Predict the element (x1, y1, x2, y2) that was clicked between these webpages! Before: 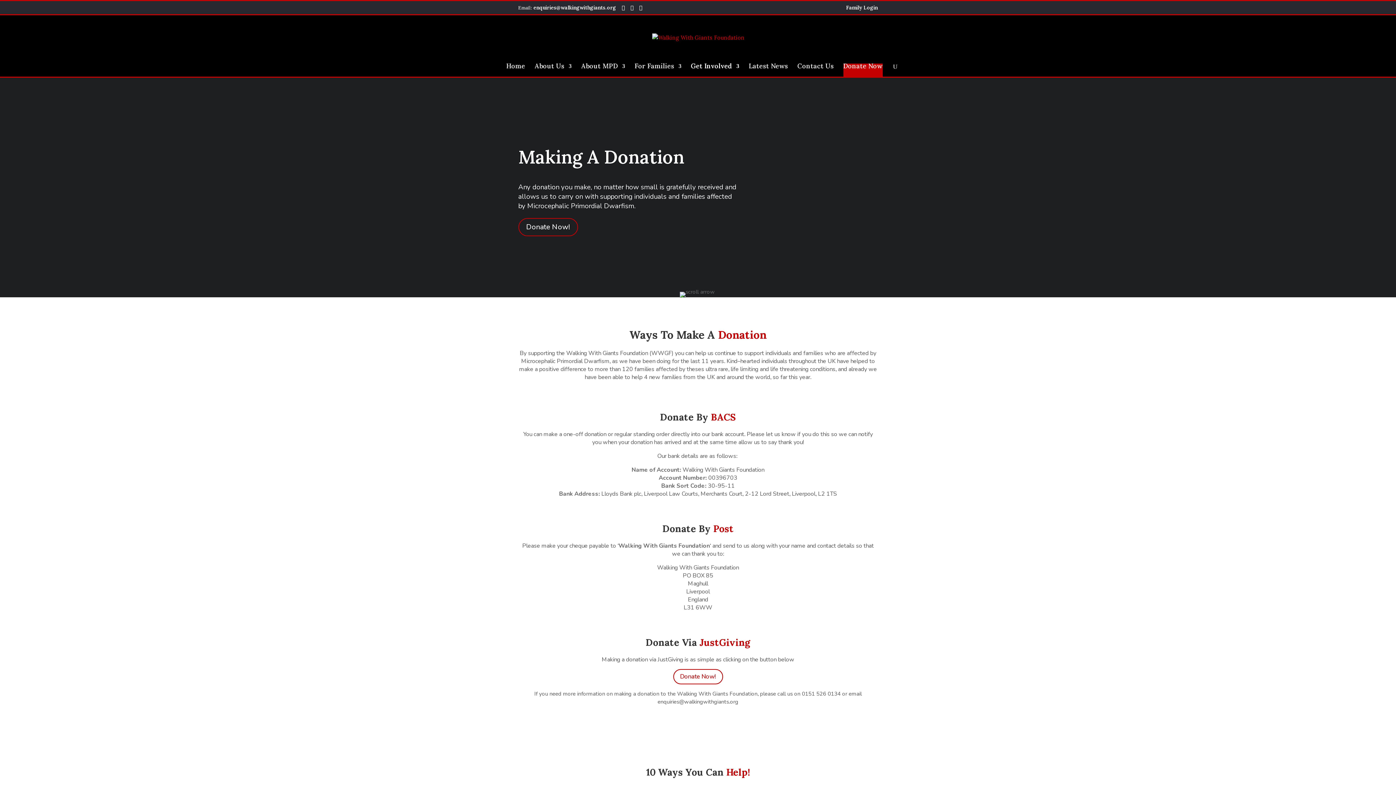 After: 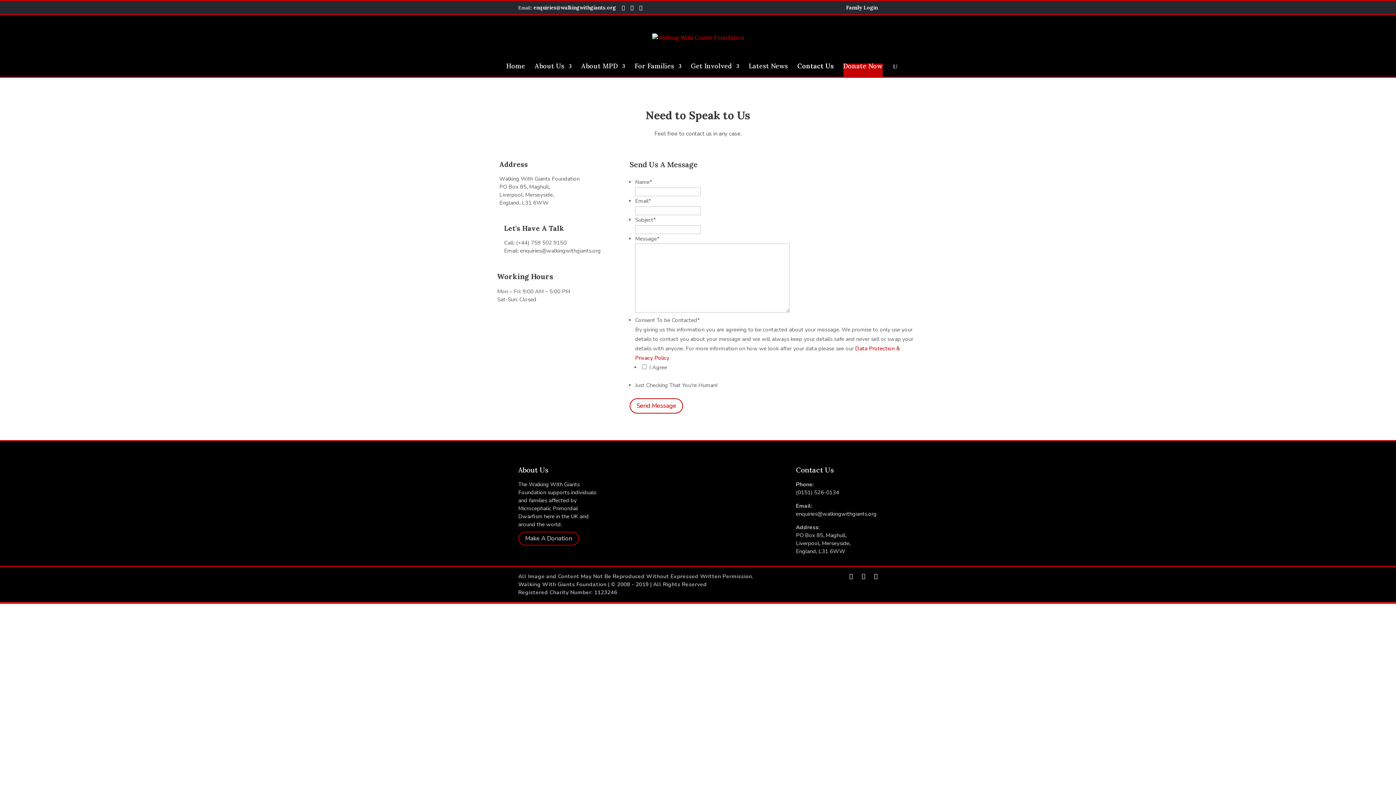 Action: bbox: (797, 63, 834, 76) label: Contact Us